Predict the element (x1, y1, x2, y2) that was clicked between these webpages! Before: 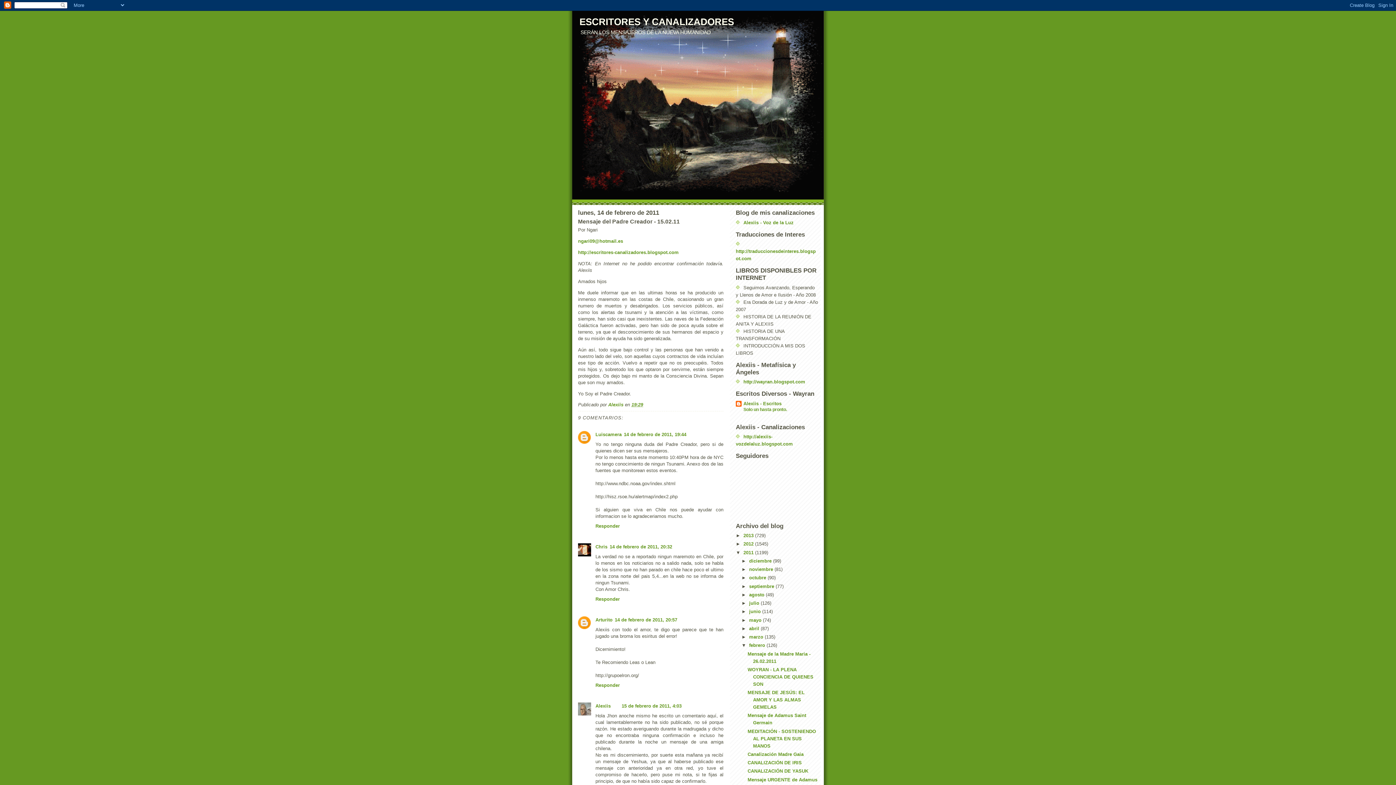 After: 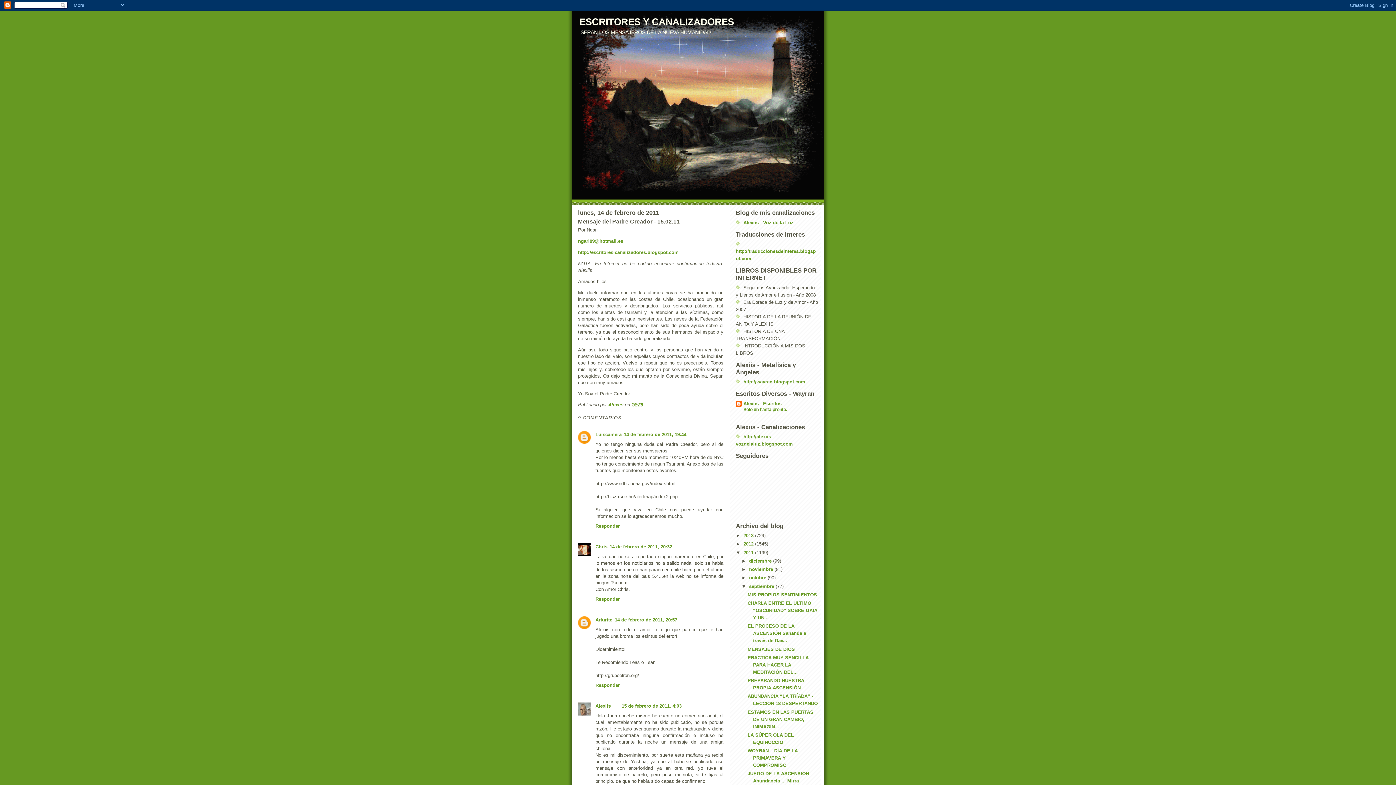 Action: label: ►   bbox: (741, 583, 749, 589)